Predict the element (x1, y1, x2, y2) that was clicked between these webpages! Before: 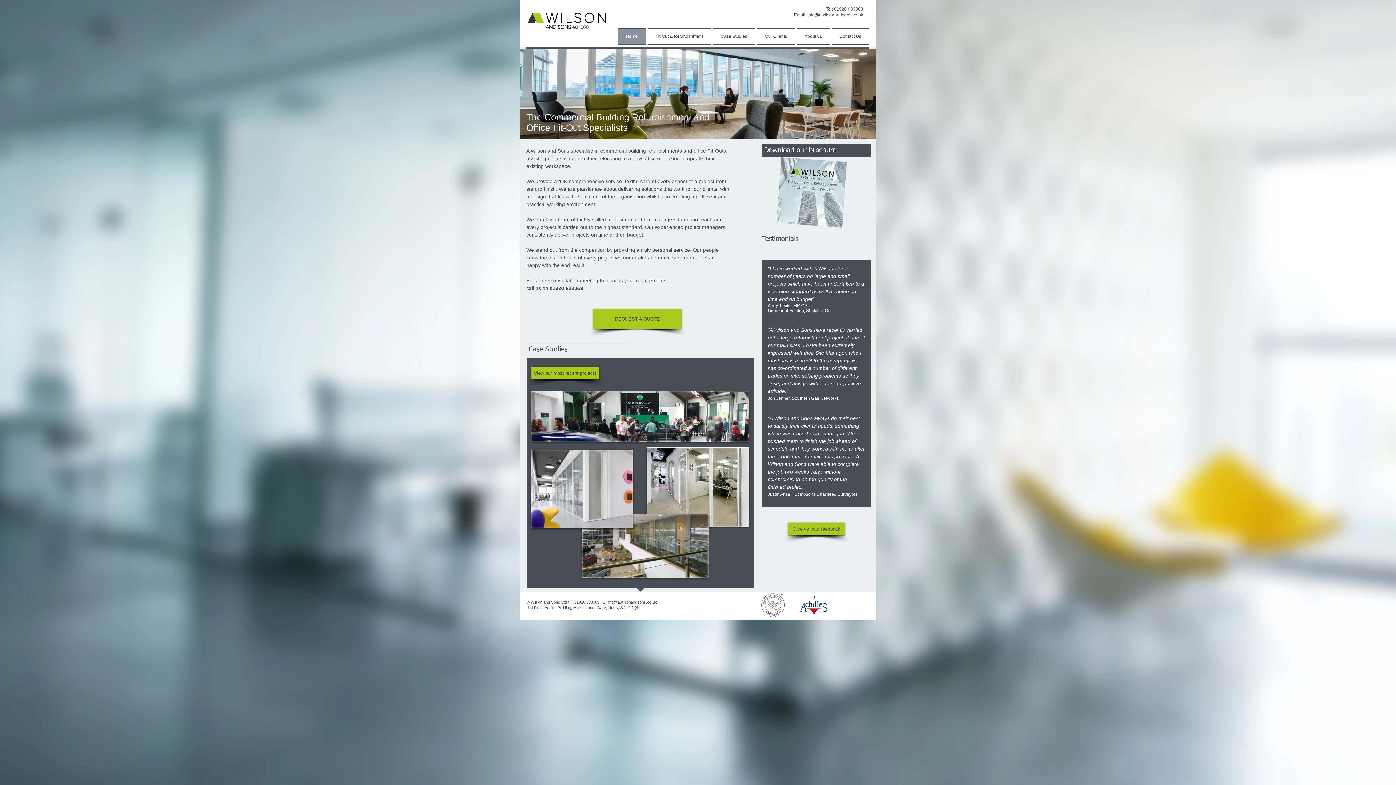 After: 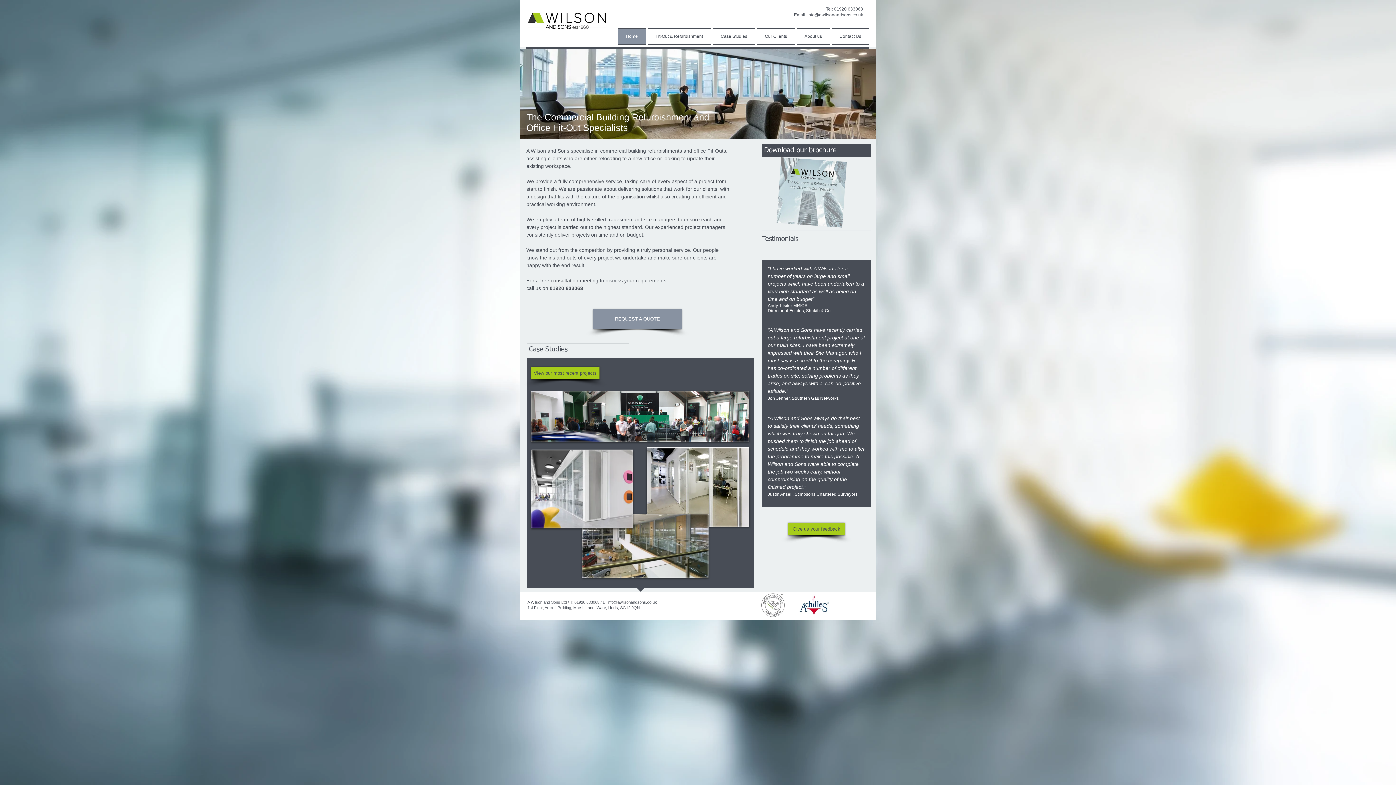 Action: label: REQUEST A QUOTE bbox: (593, 309, 681, 329)